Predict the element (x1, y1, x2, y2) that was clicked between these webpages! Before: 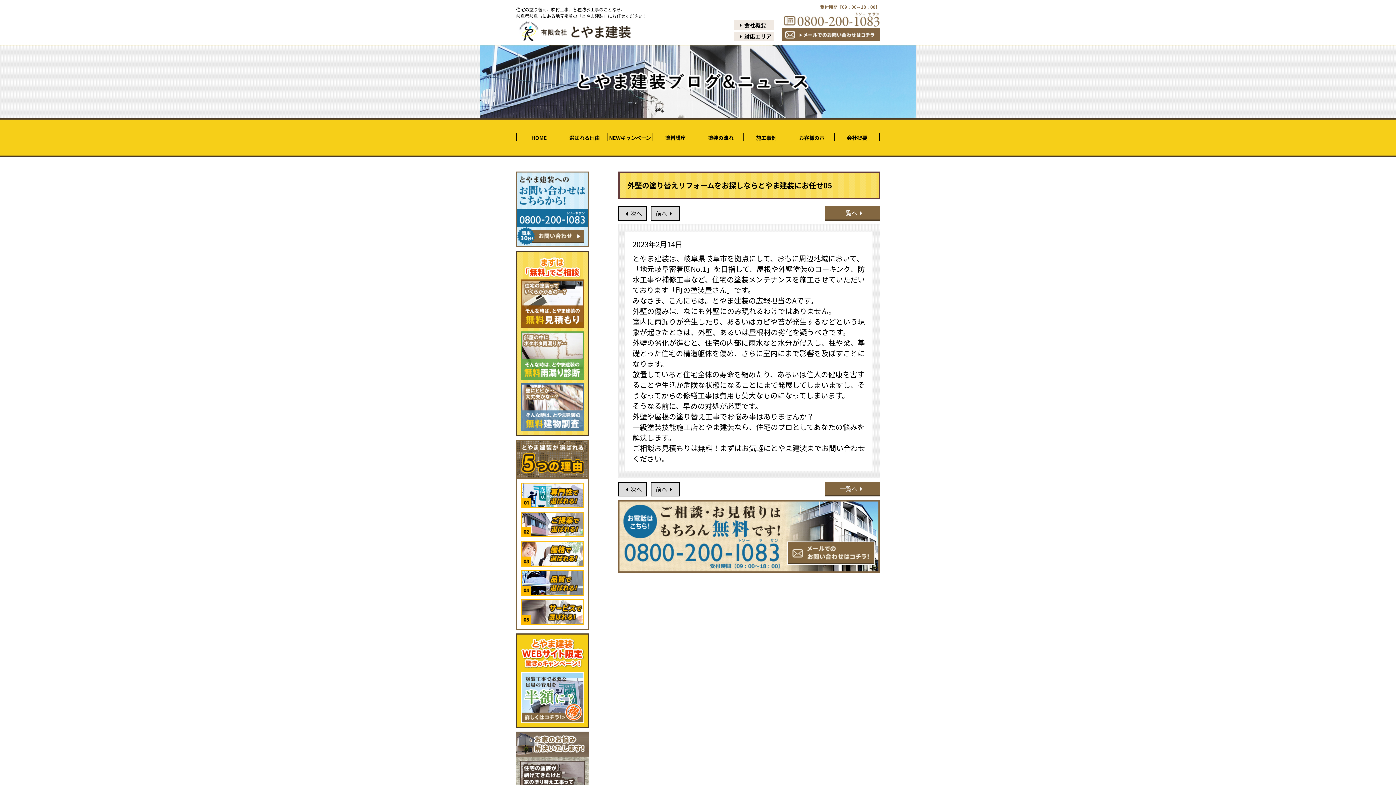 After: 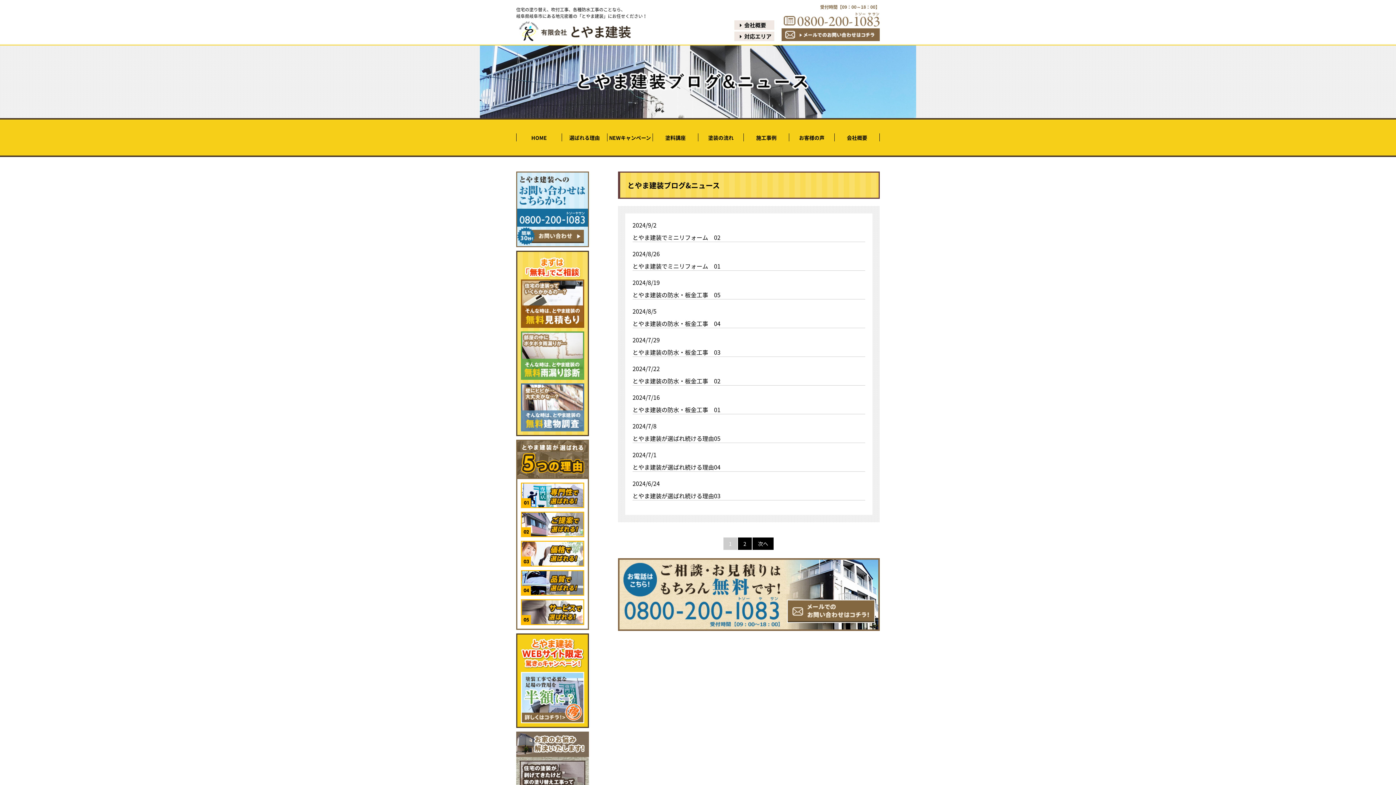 Action: label: 一覧へ bbox: (825, 208, 880, 217)